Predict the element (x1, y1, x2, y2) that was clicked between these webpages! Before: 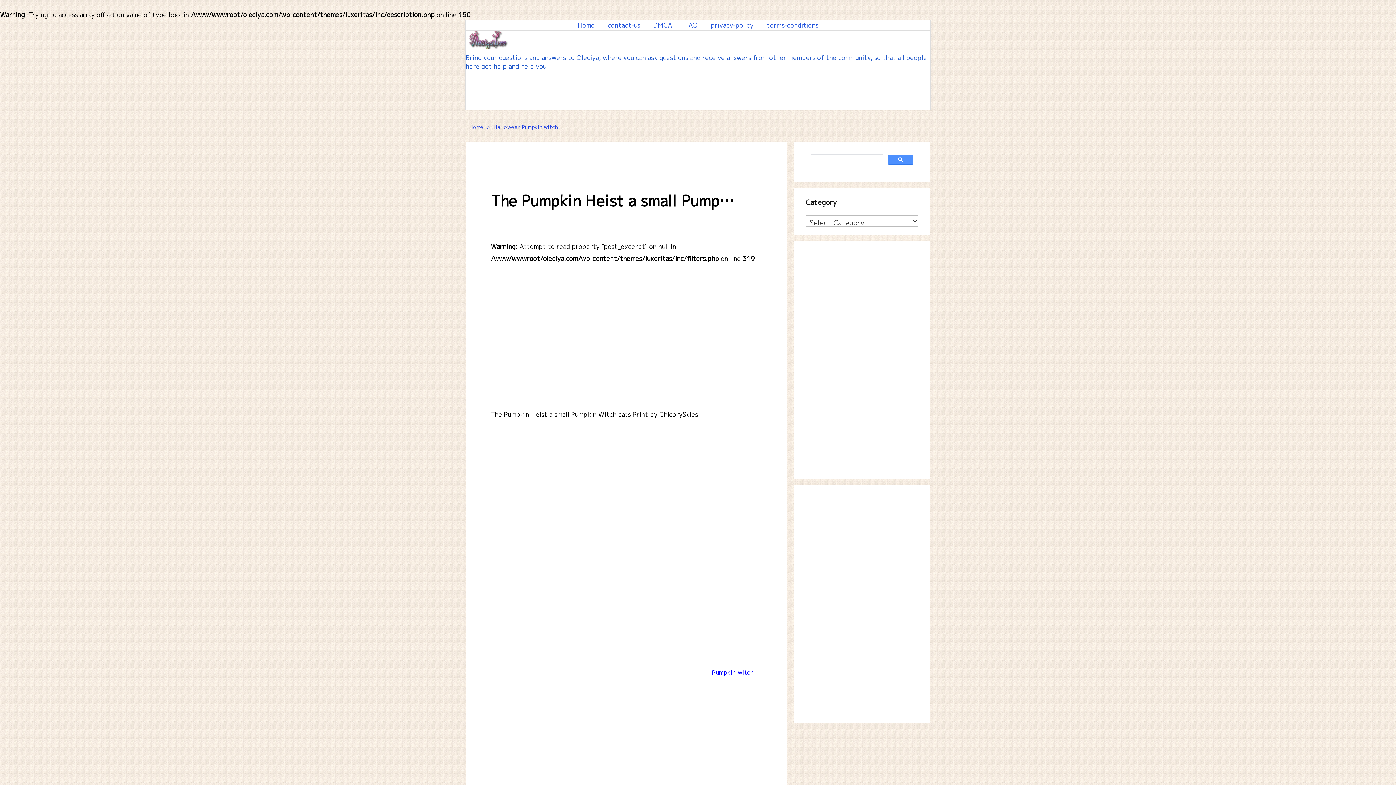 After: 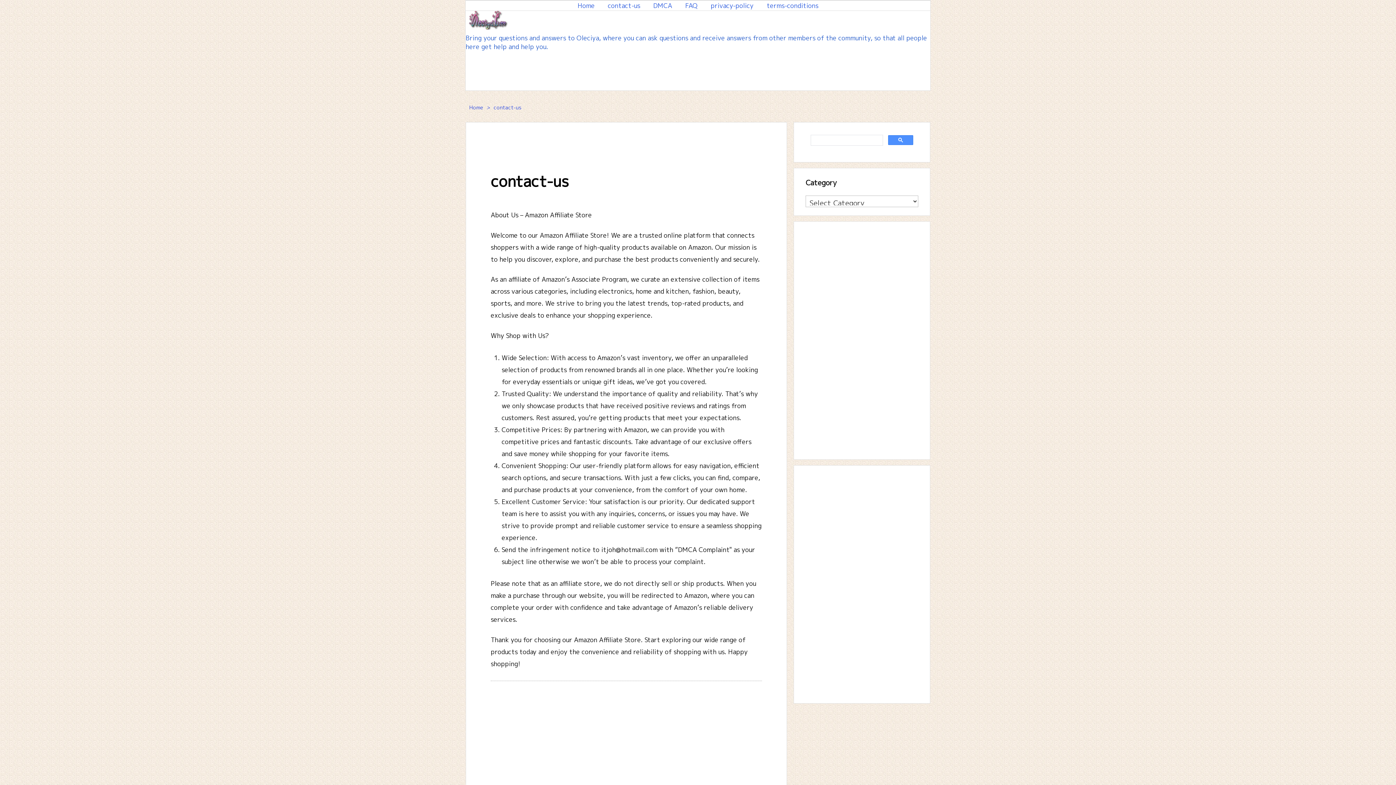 Action: label: contact-us bbox: (601, 20, 646, 30)